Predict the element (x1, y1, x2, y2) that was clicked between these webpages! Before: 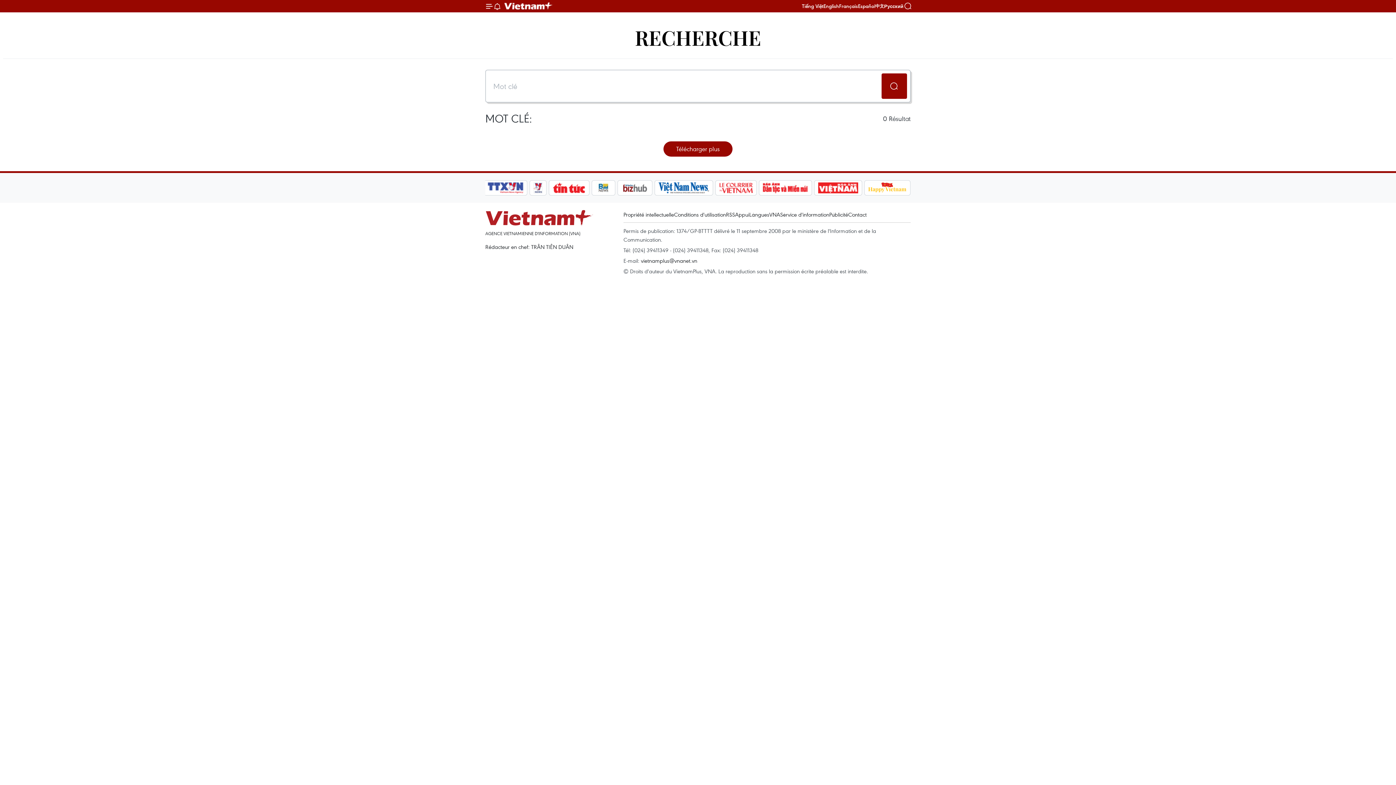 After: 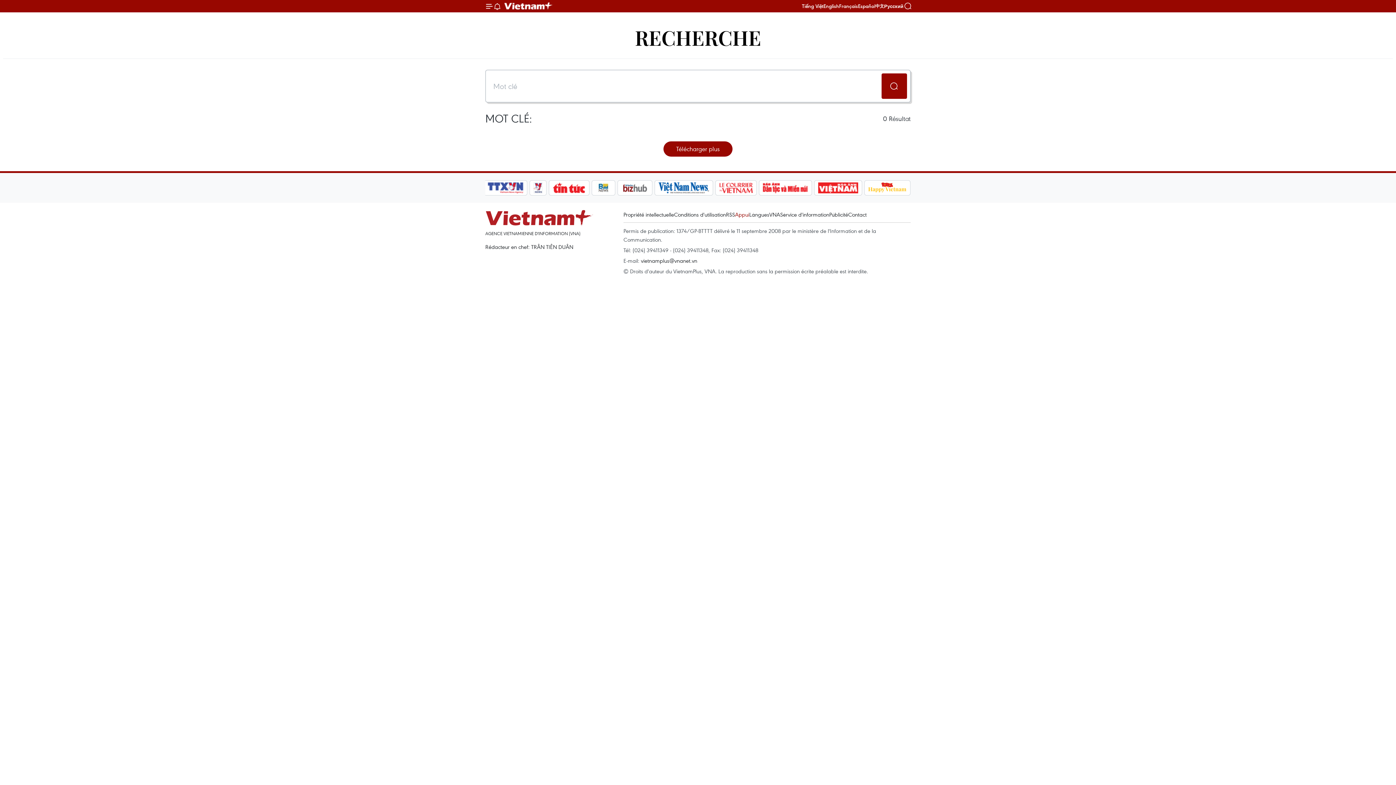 Action: label: Appui bbox: (735, 210, 749, 218)